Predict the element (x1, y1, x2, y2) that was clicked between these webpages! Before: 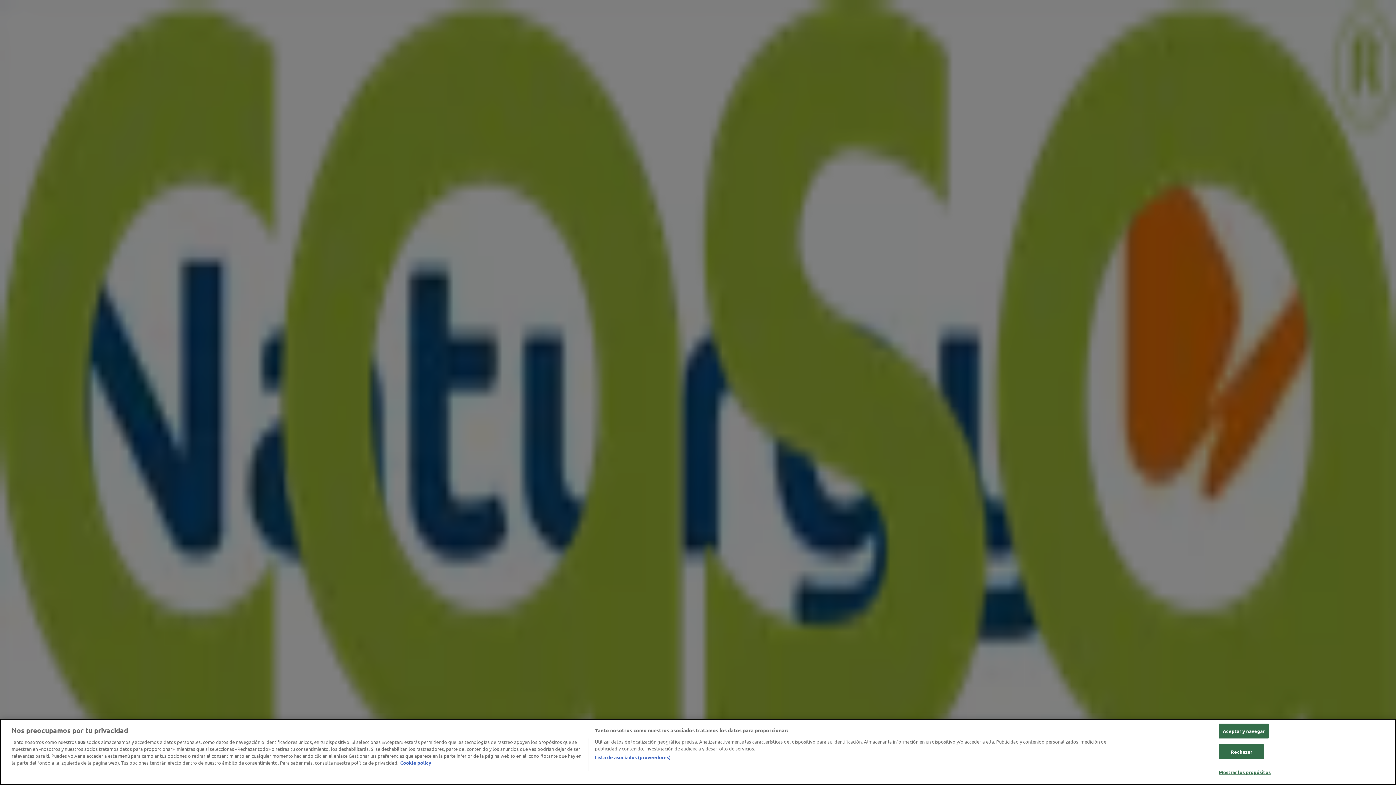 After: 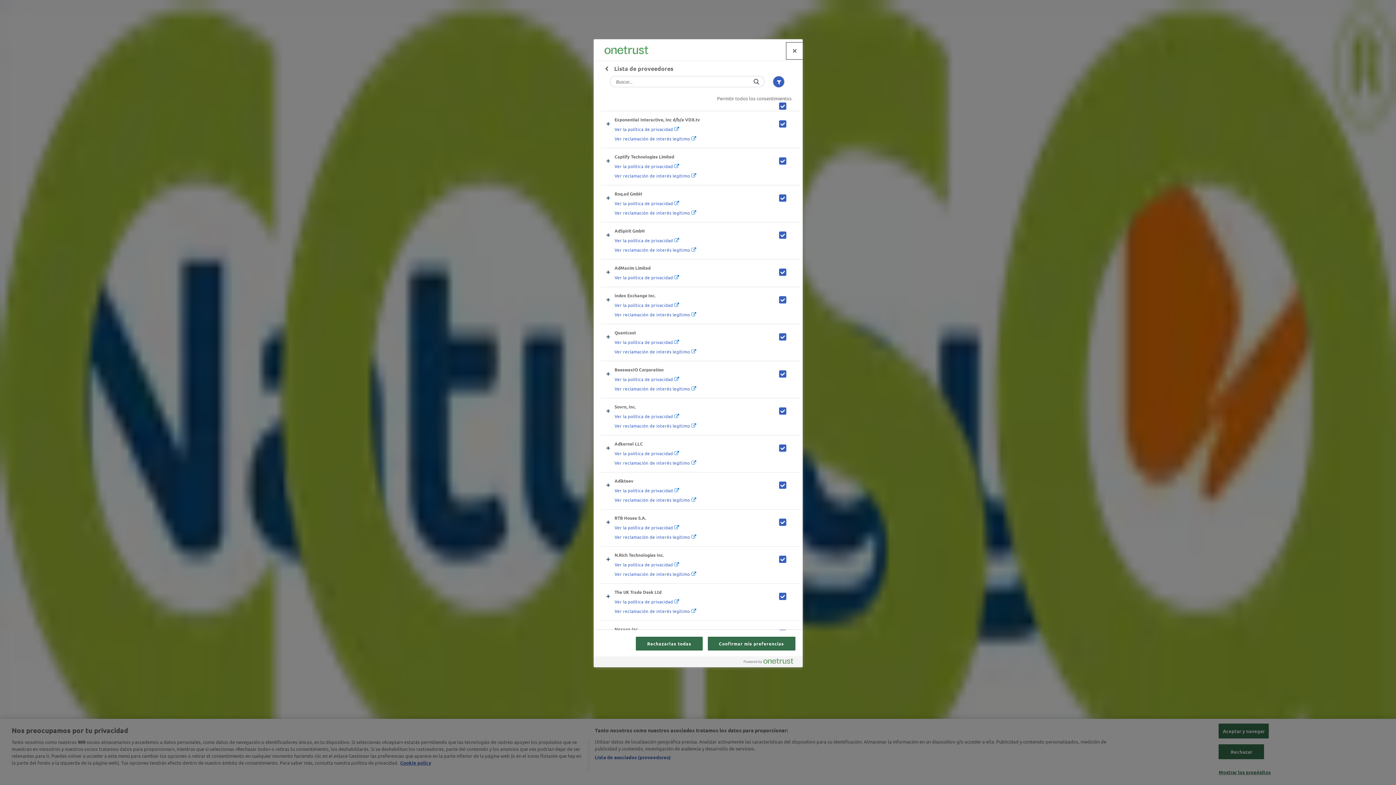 Action: label: Lista de asociados (proveedores) bbox: (594, 754, 671, 761)